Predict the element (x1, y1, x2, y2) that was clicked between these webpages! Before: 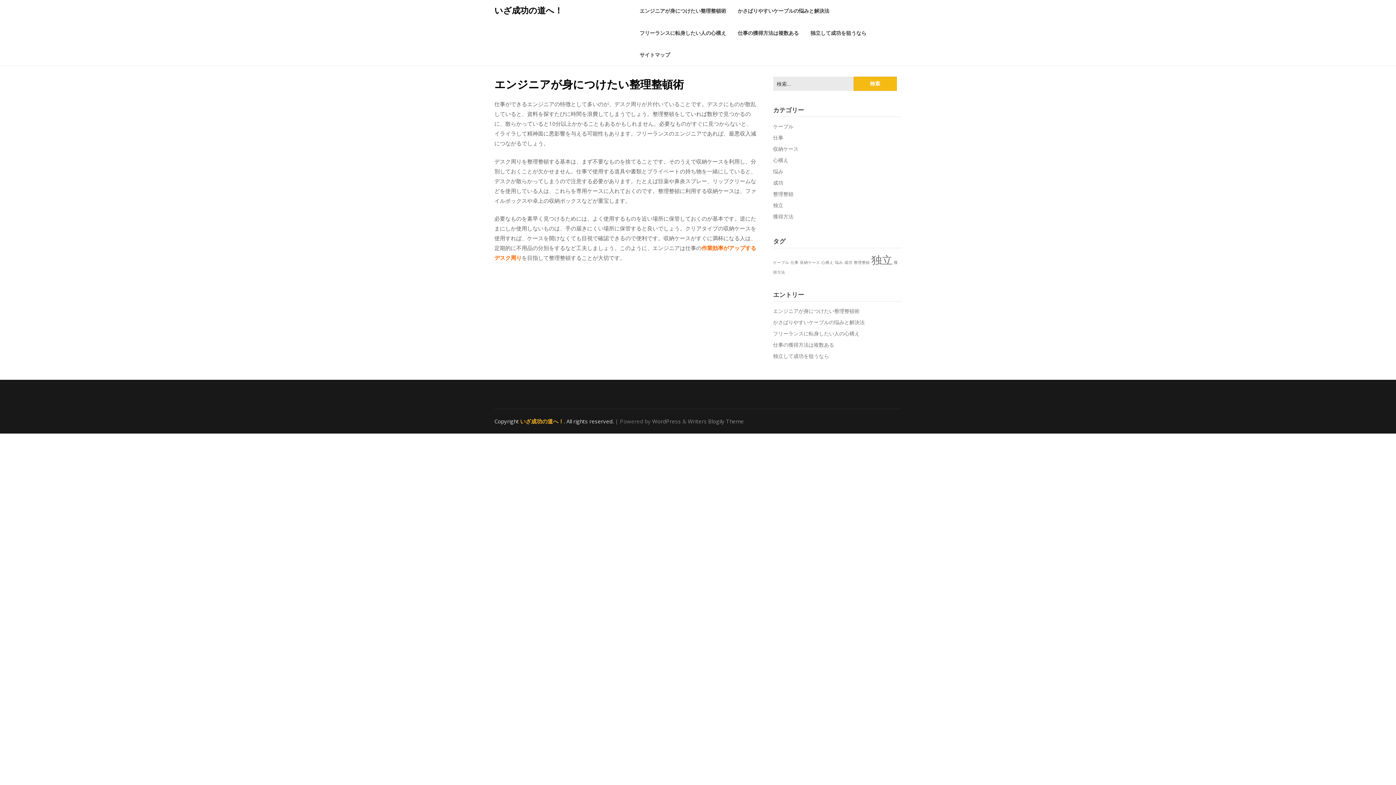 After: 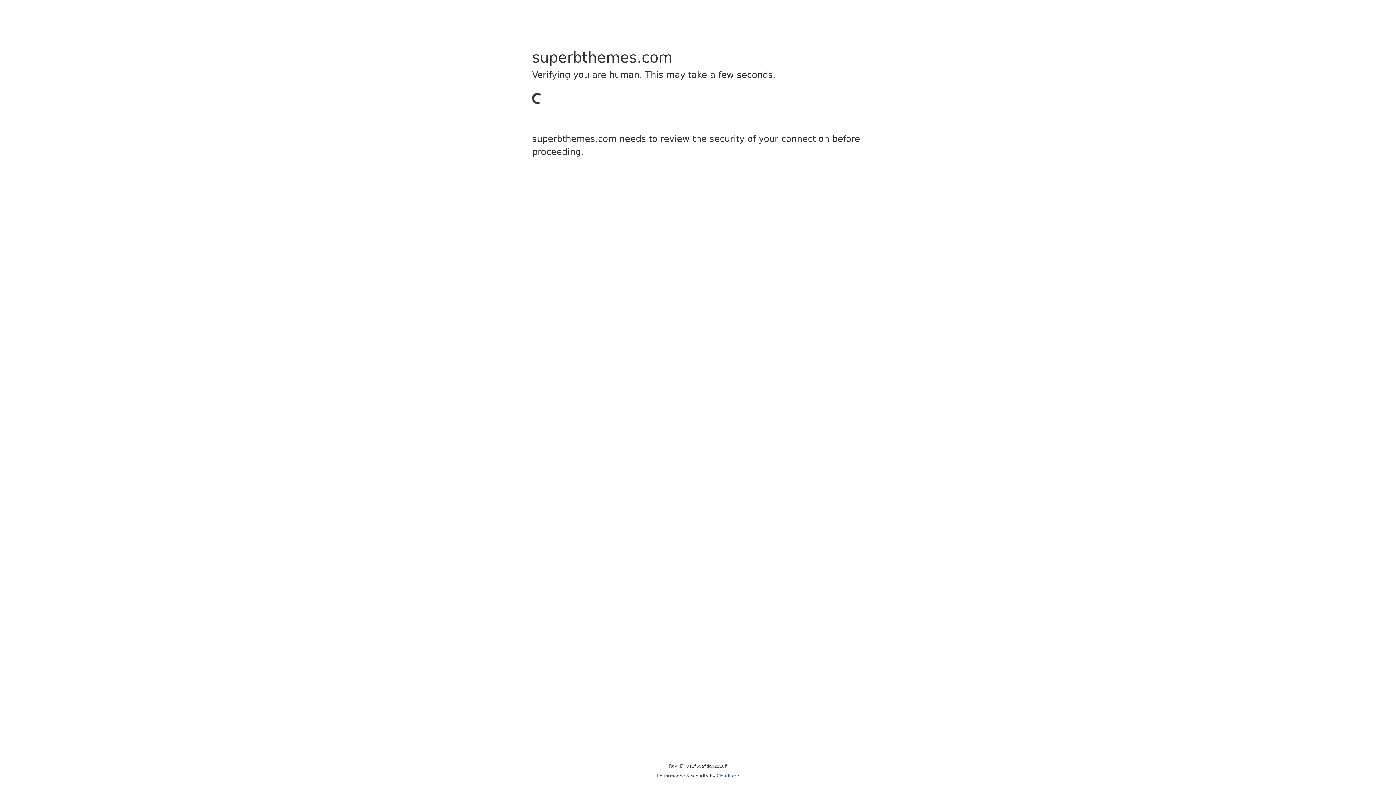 Action: bbox: (688, 417, 744, 425) label: Writers Blogily Theme